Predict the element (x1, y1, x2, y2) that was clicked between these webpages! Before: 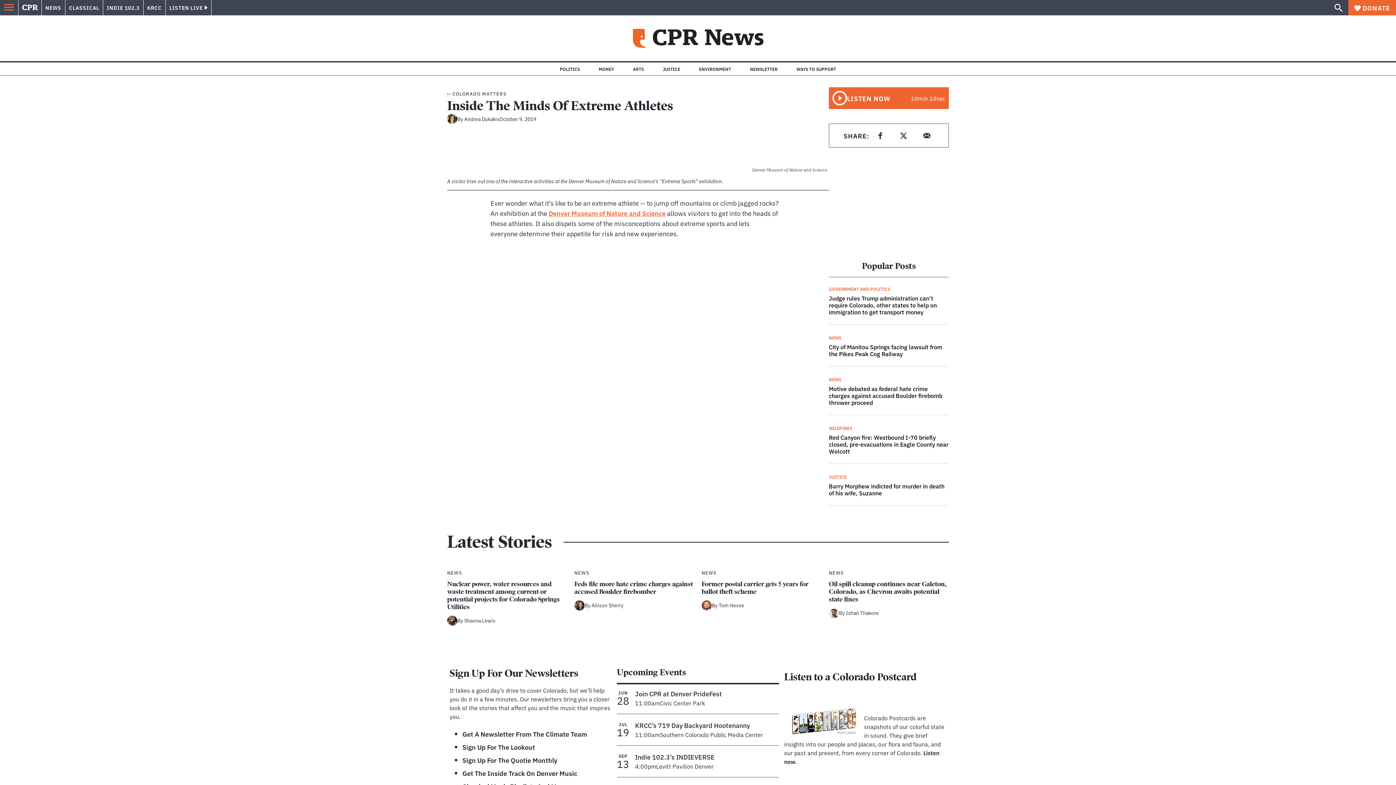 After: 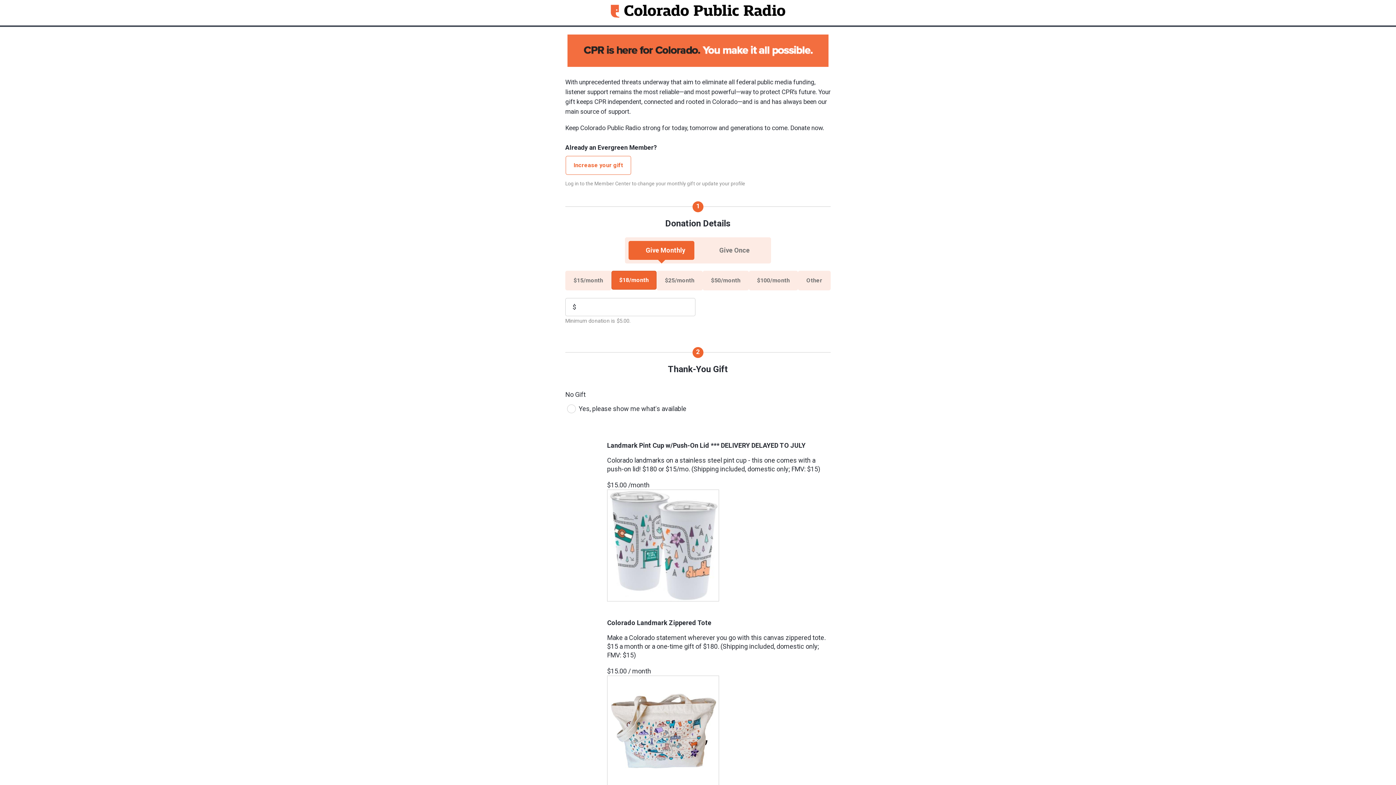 Action: label: DONATE bbox: (1348, 0, 1396, 15)